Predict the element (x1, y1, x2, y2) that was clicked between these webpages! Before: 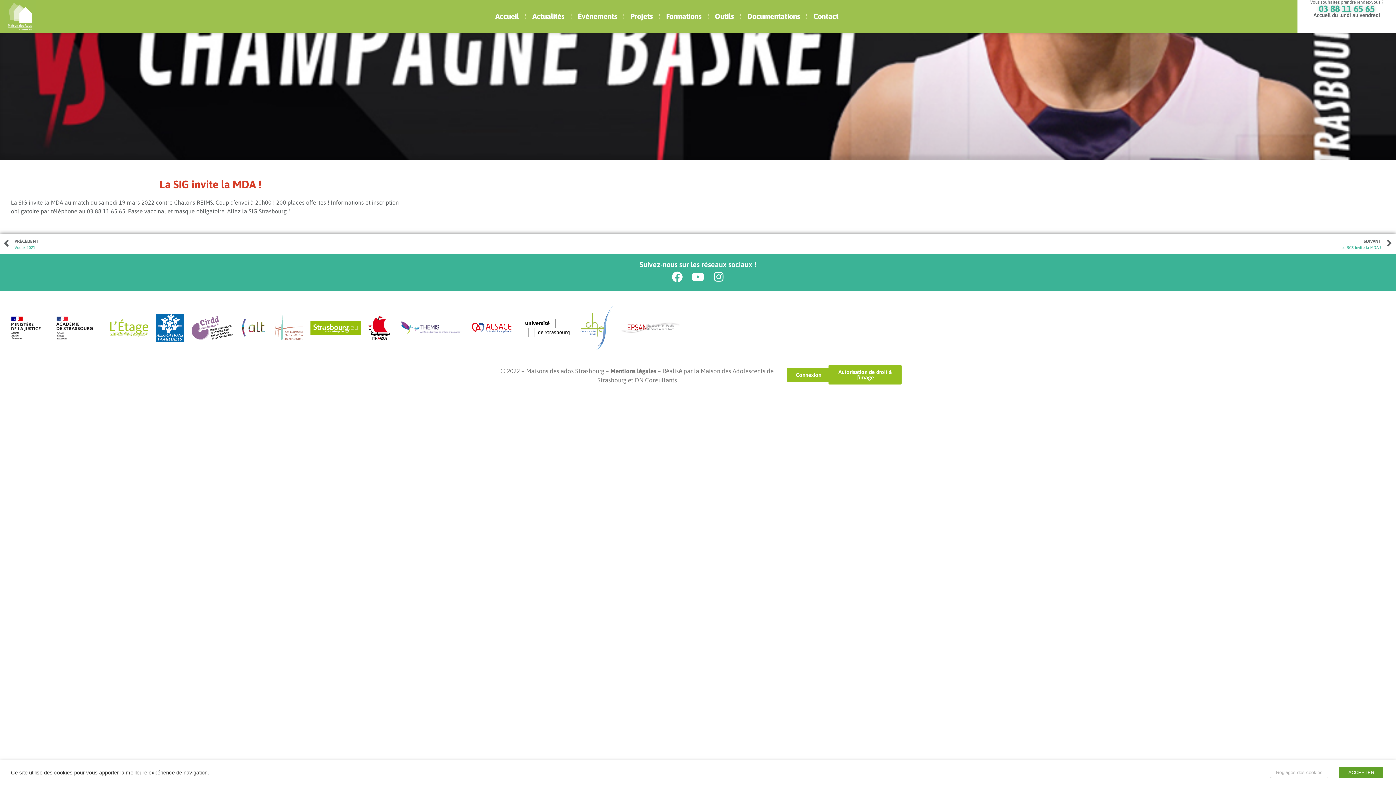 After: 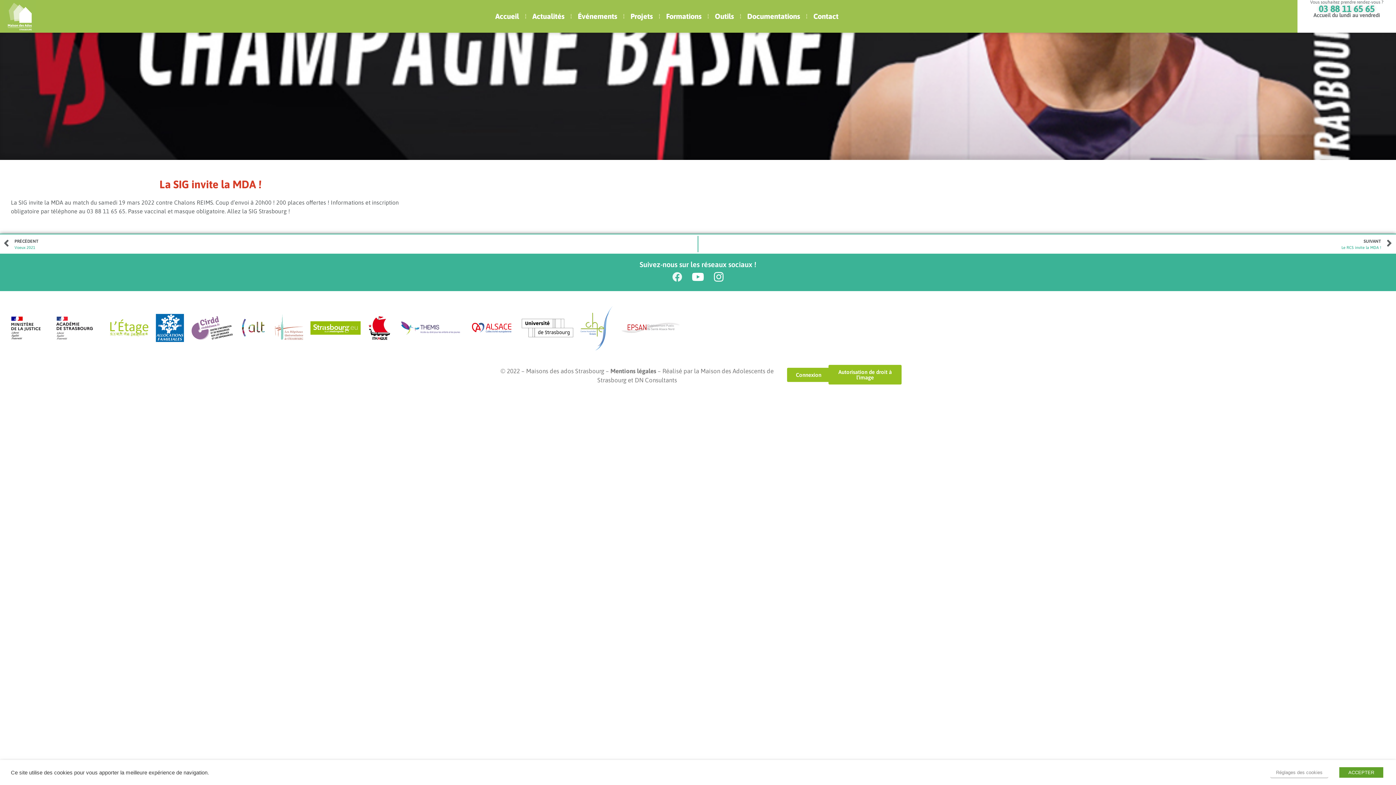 Action: bbox: (668, 268, 686, 285) label: Facebook